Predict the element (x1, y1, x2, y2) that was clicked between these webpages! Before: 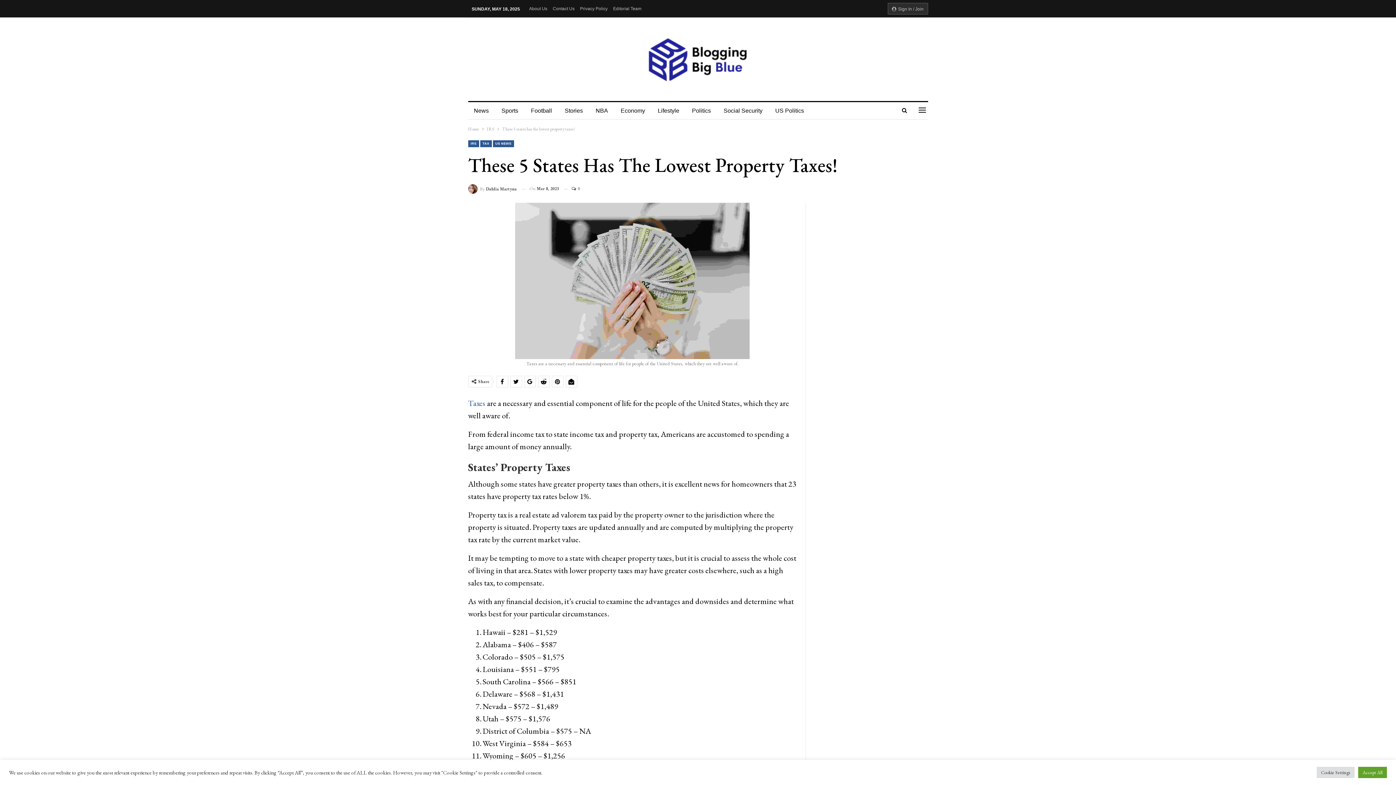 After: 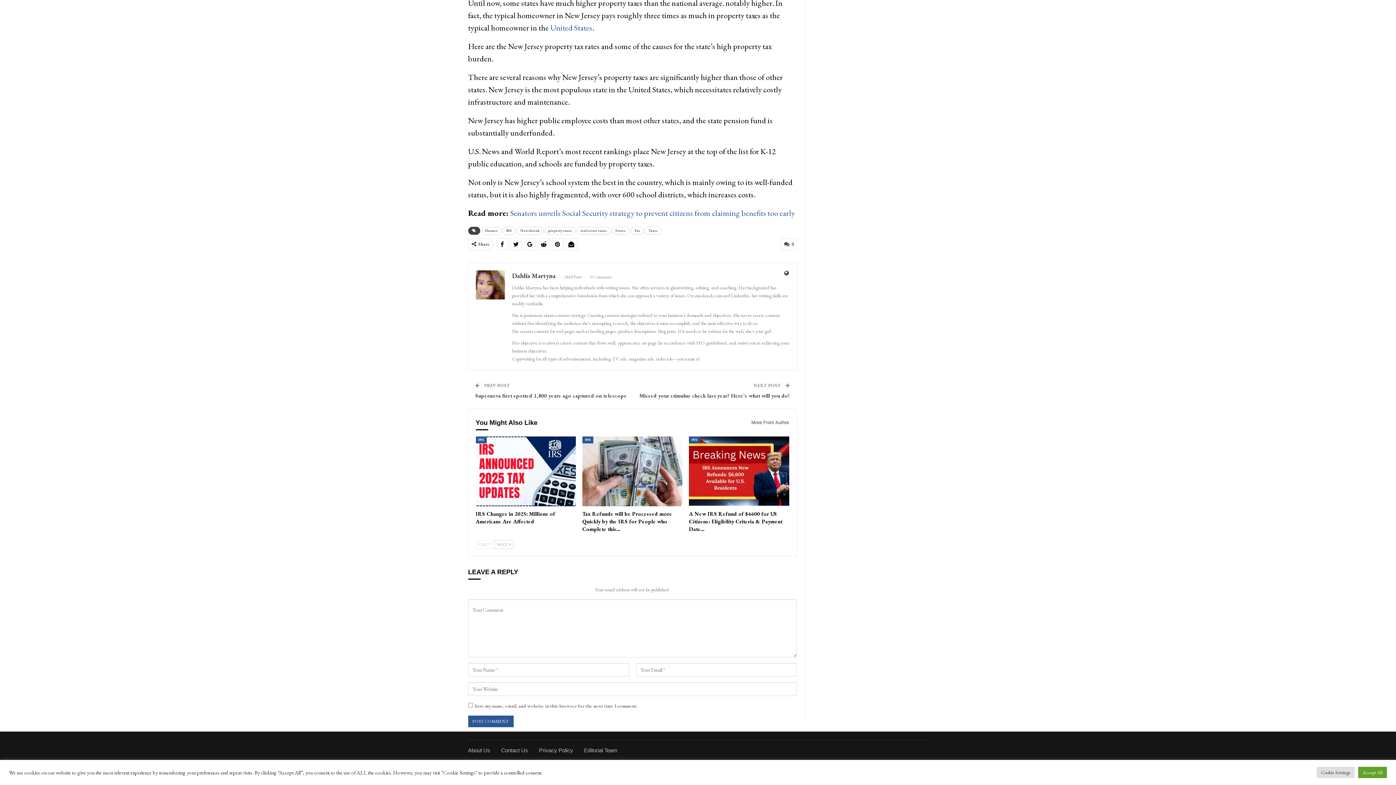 Action: label:  0 bbox: (564, 183, 580, 193)